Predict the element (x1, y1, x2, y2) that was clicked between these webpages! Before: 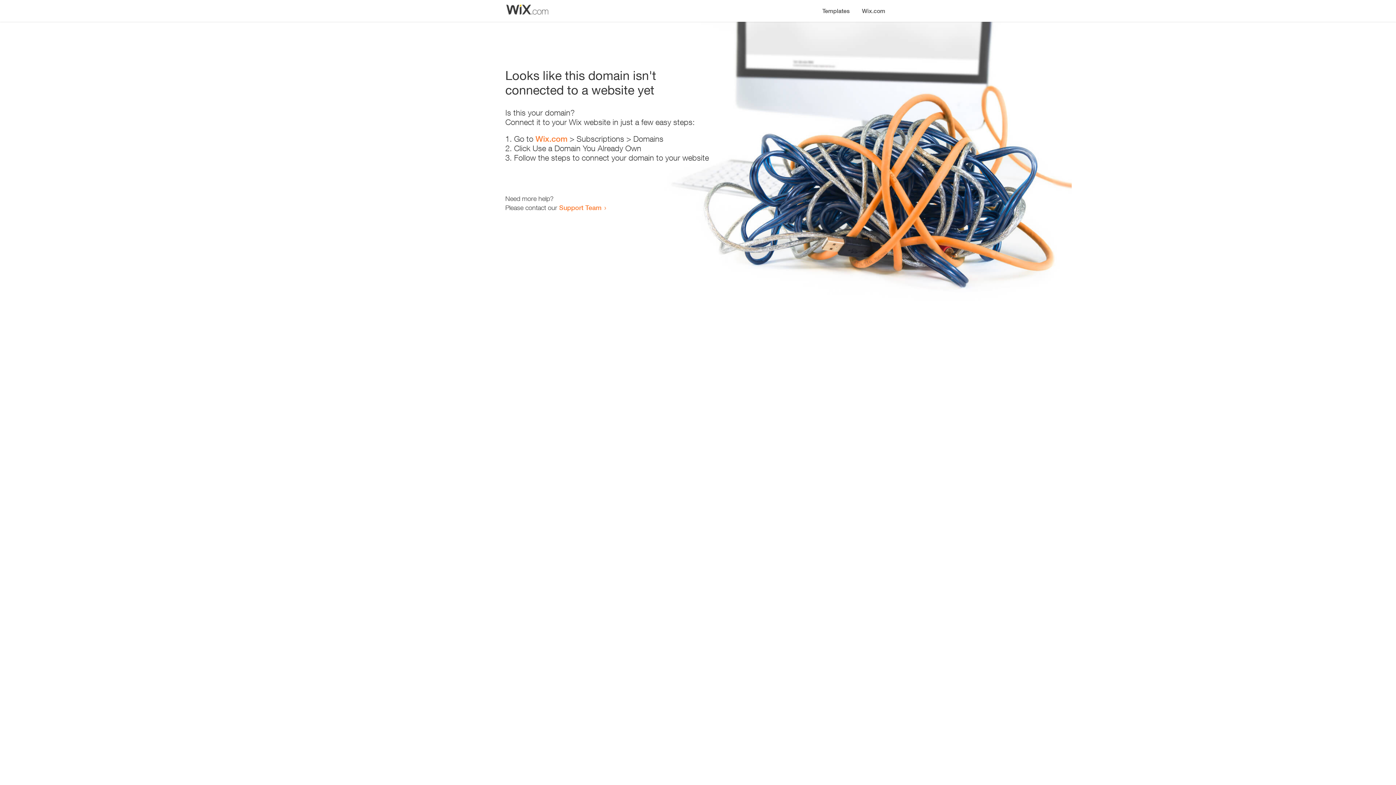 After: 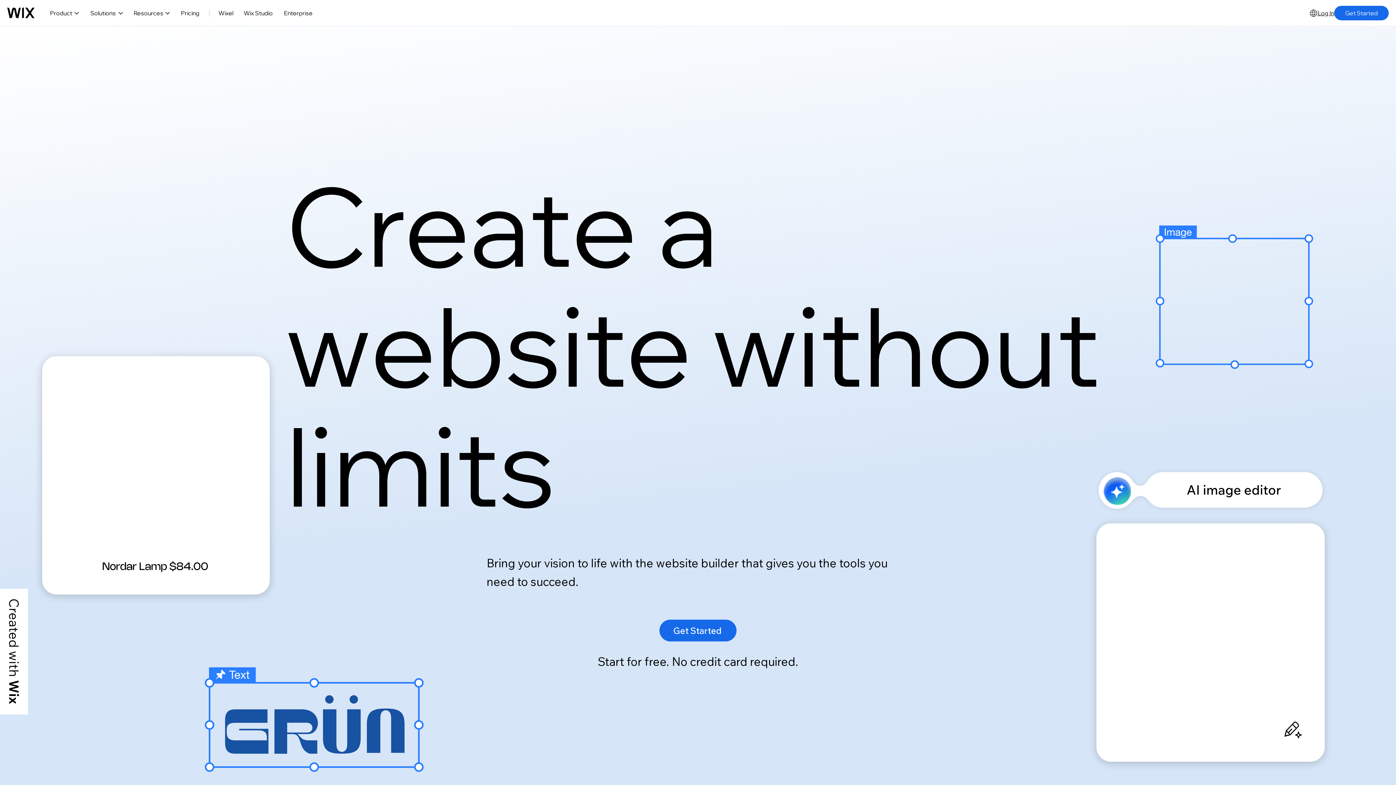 Action: label: Wix.com bbox: (535, 134, 567, 143)